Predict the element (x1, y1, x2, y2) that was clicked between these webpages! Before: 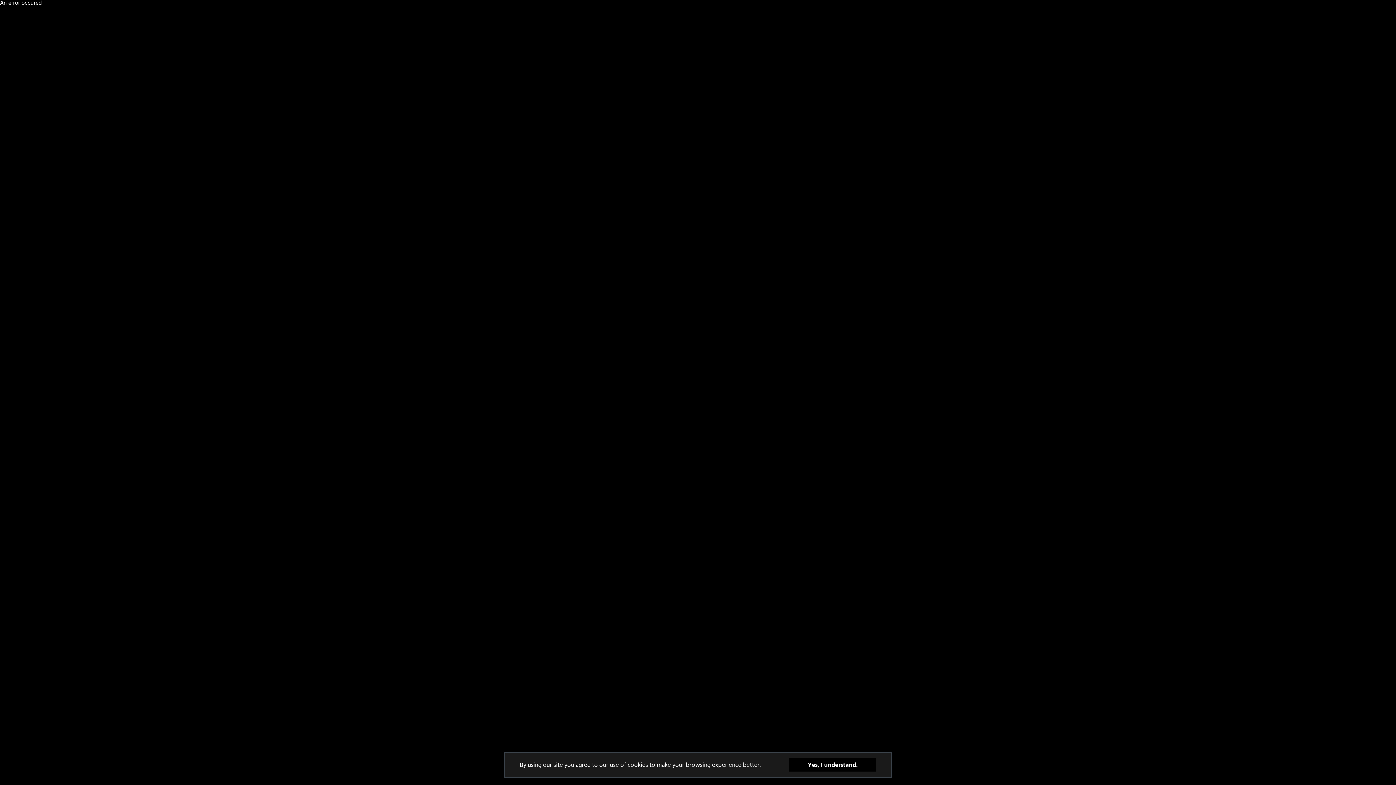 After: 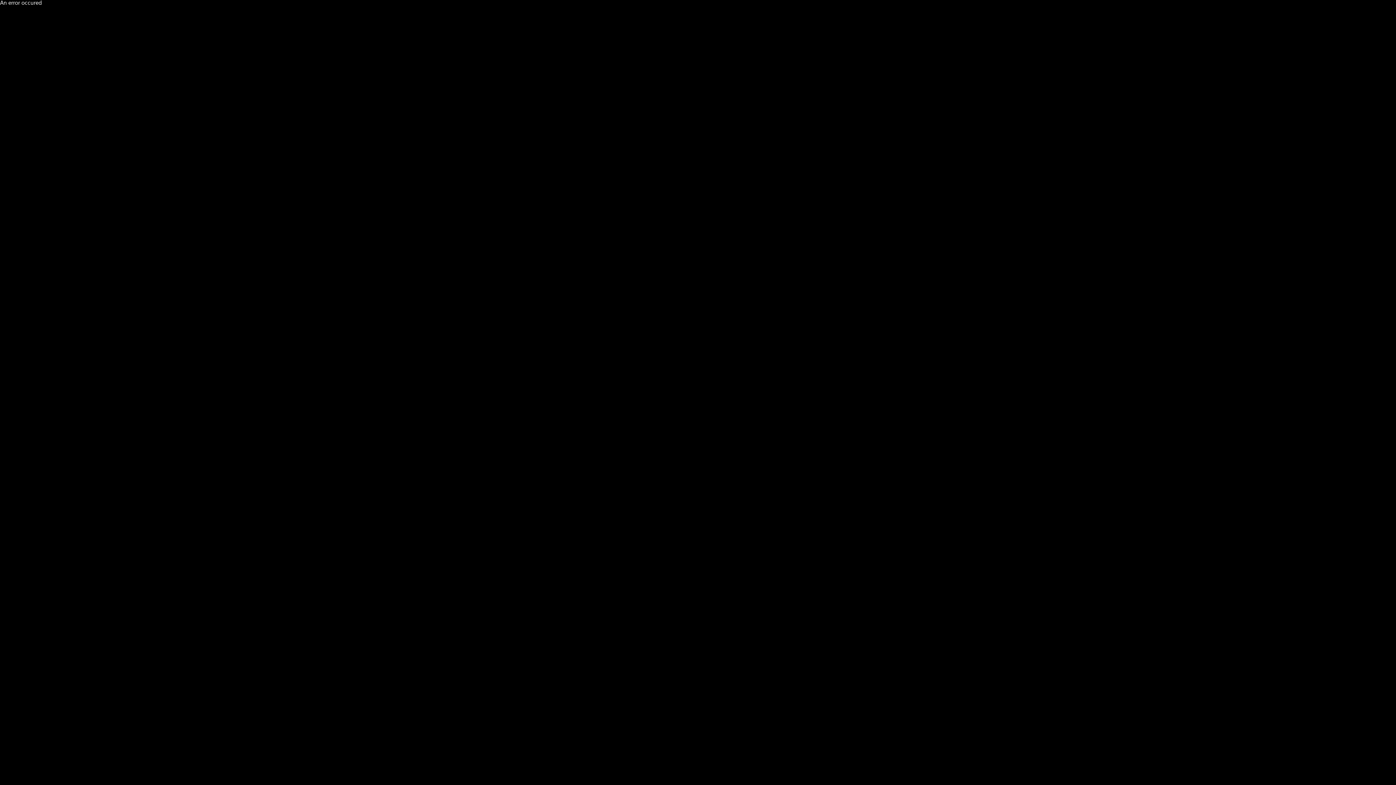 Action: bbox: (789, 758, 876, 772) label: Yes, I understand.